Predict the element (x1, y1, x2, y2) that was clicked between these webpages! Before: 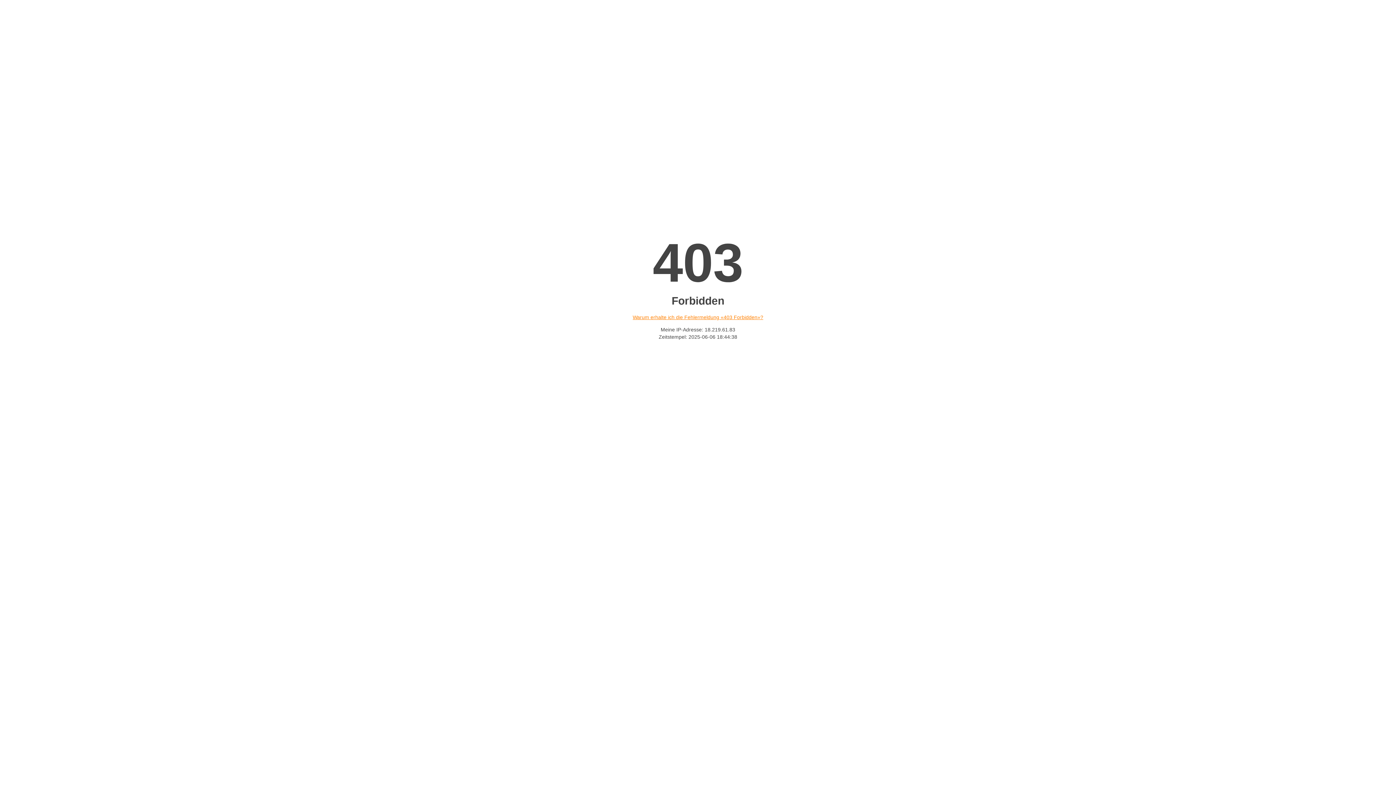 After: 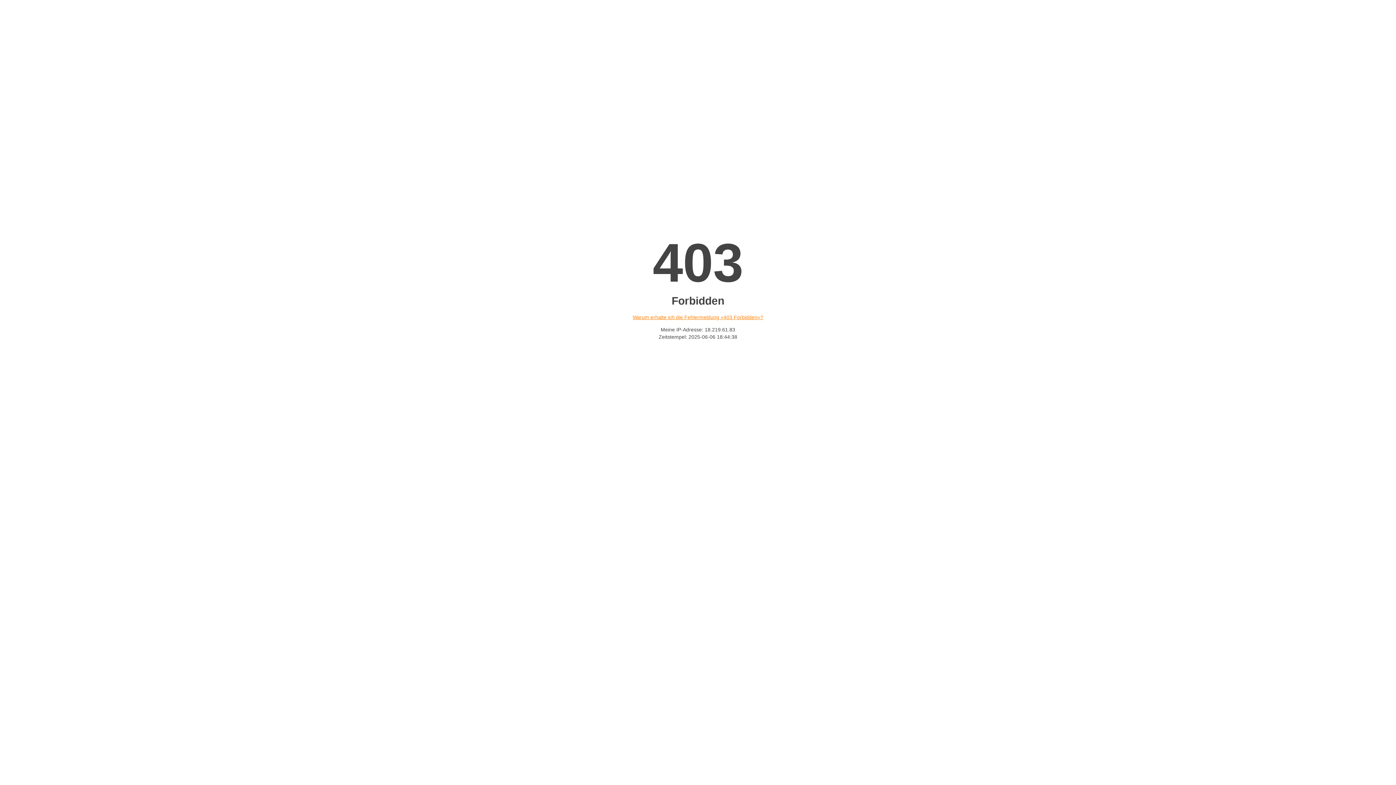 Action: bbox: (632, 314, 763, 320) label: Warum erhalte ich die Fehlermeldung «403 Forbidden»?